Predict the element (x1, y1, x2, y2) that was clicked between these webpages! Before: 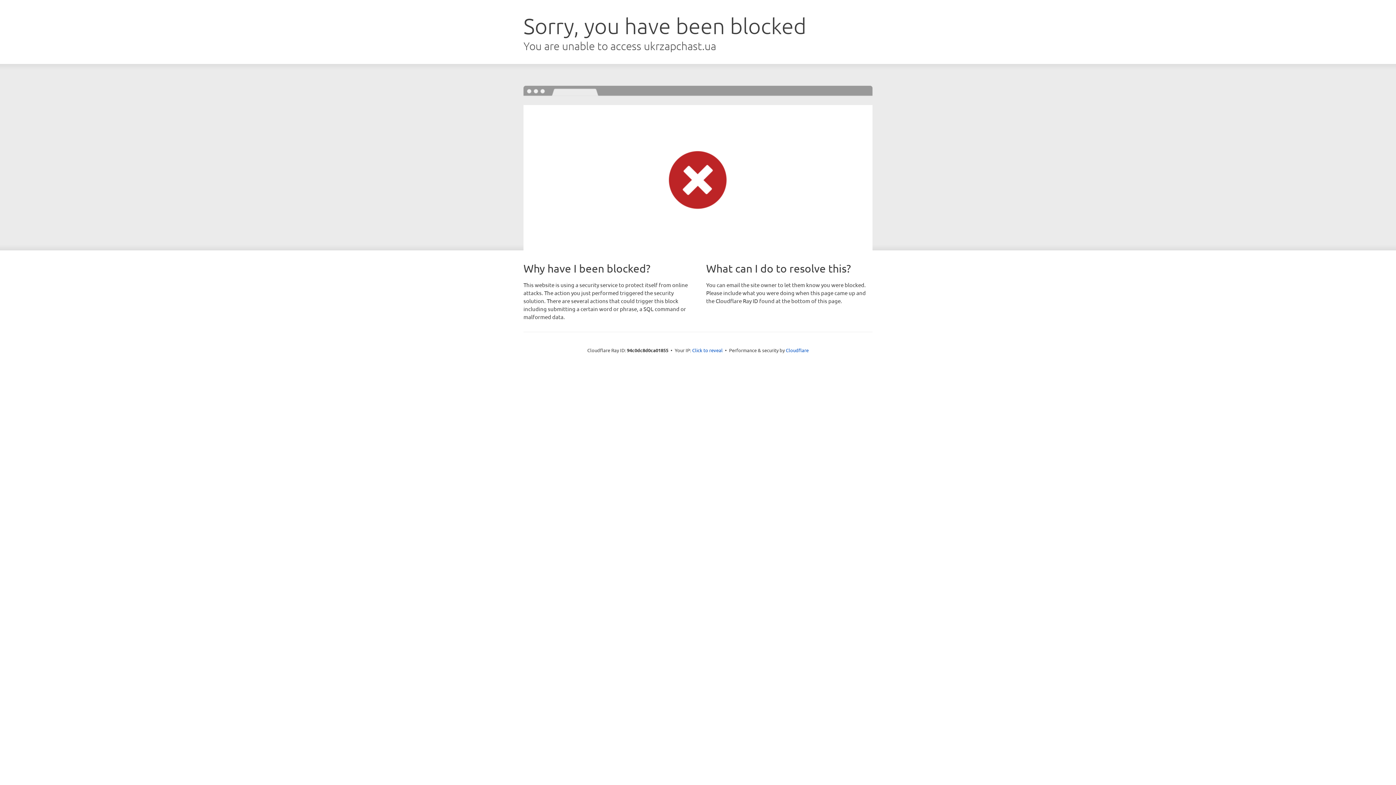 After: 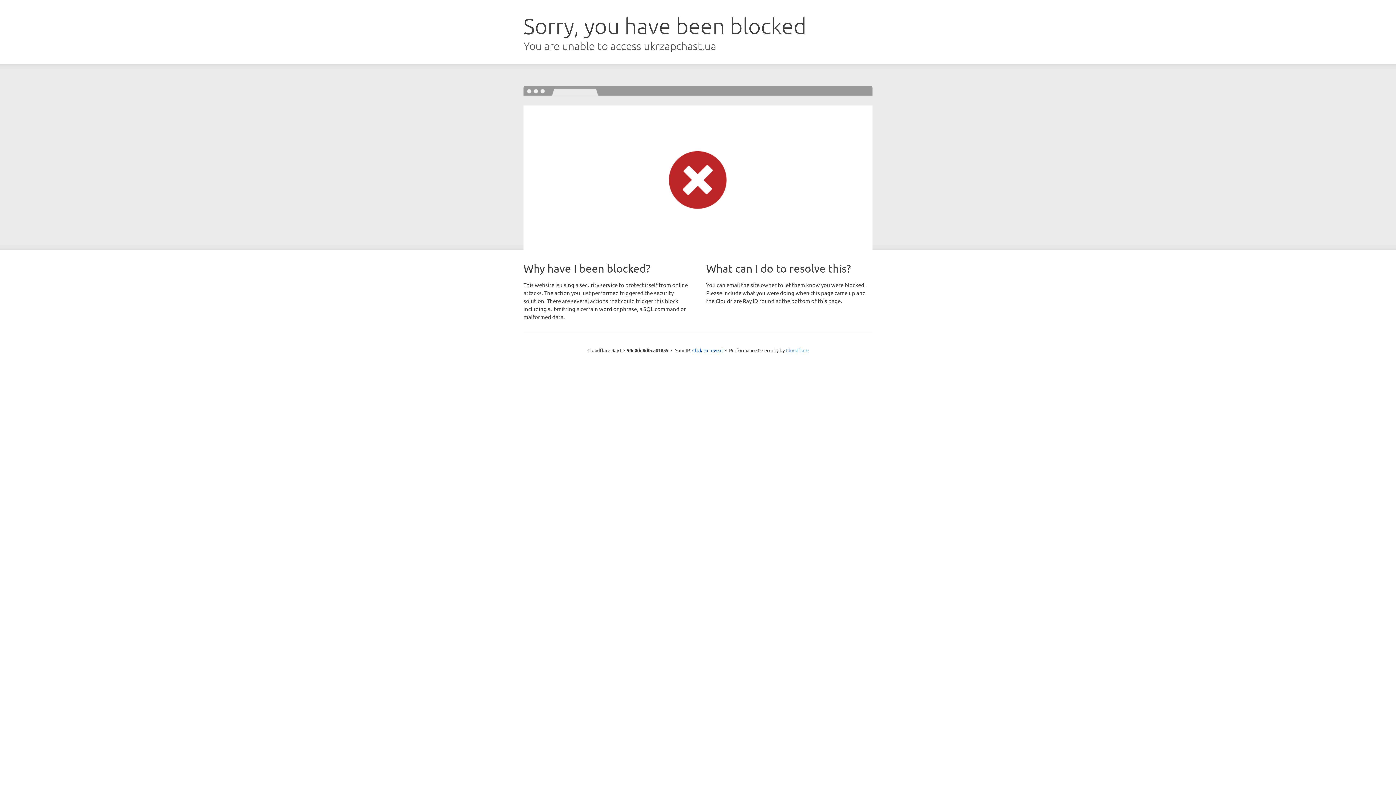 Action: bbox: (786, 347, 808, 353) label: Cloudflare